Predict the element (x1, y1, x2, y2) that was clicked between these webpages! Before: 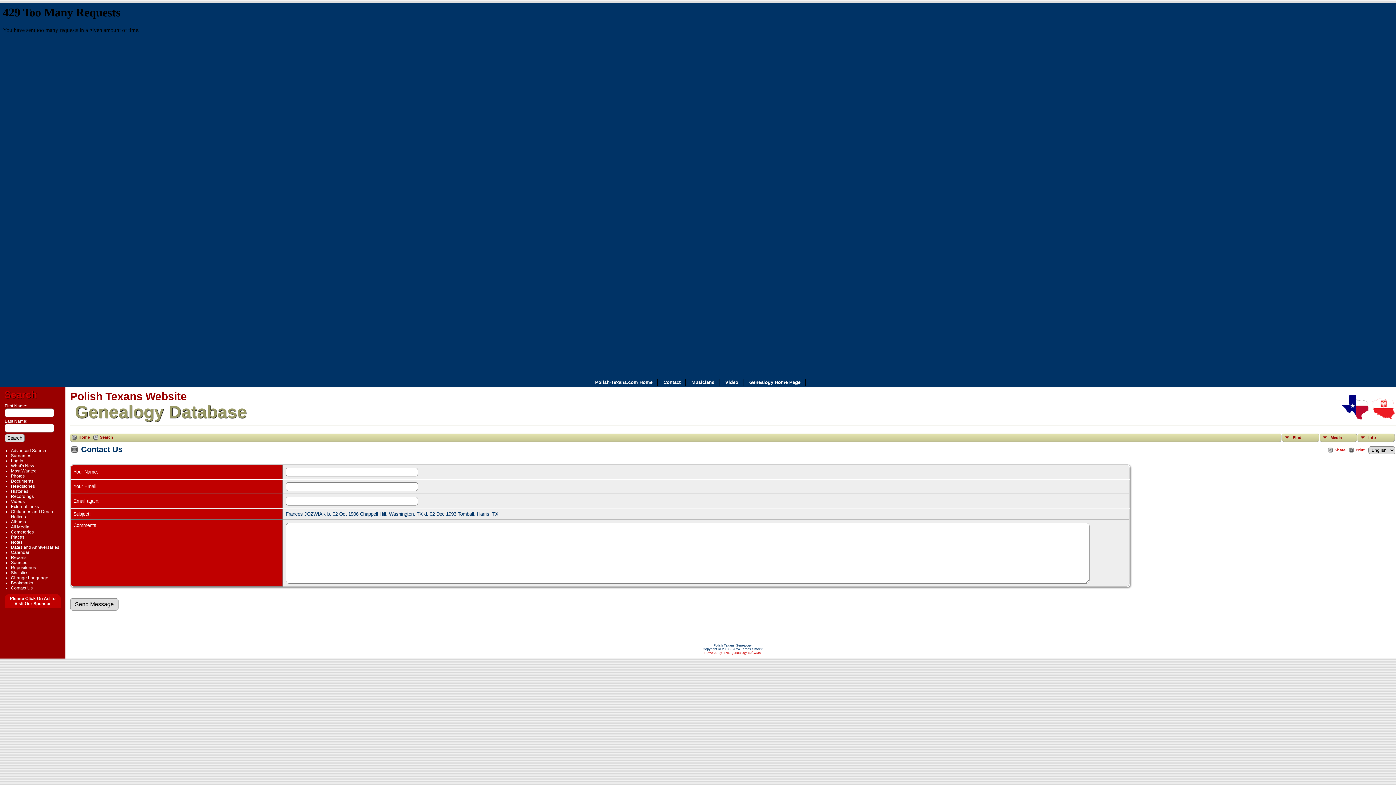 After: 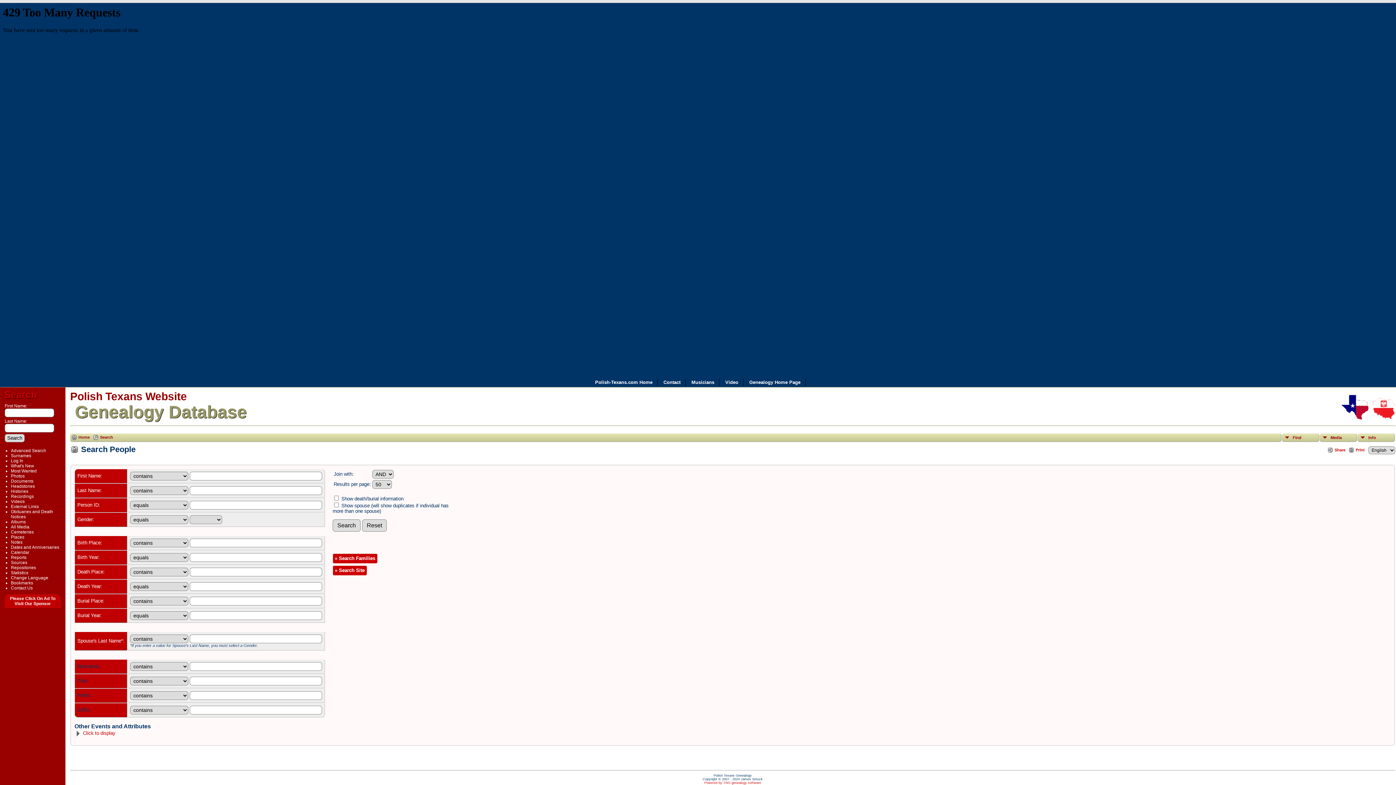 Action: label: Search bbox: (1, 389, 37, 400)